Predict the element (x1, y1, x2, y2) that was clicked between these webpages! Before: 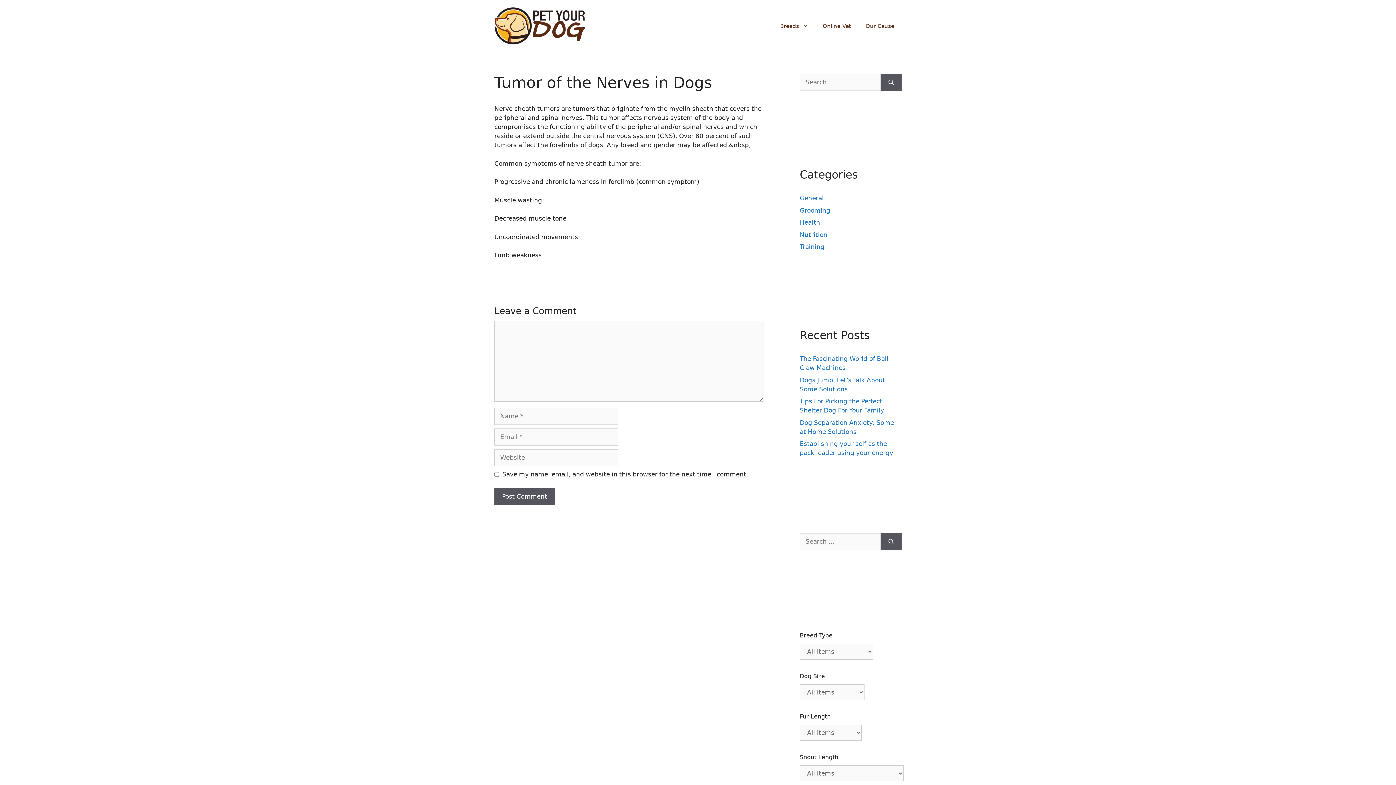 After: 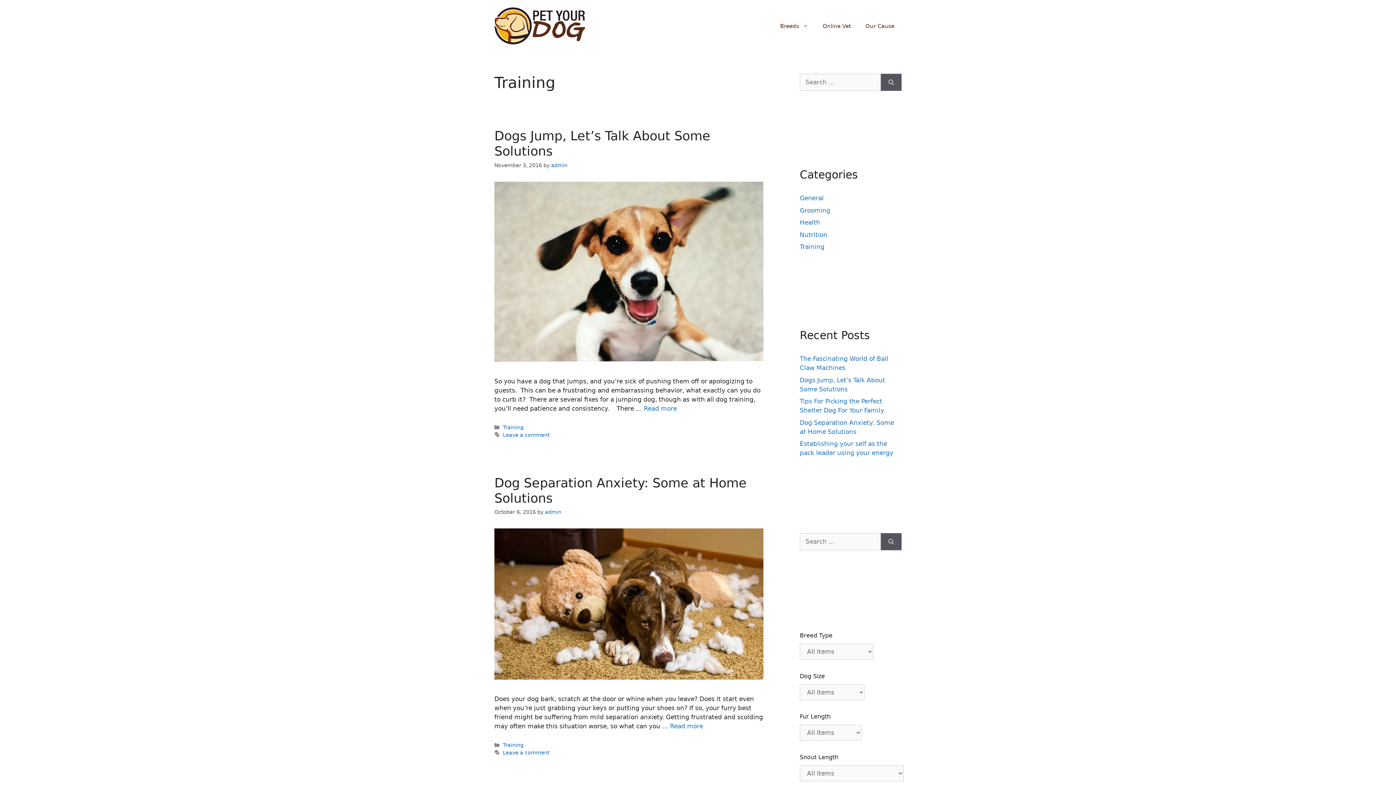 Action: label: Training bbox: (800, 243, 824, 250)